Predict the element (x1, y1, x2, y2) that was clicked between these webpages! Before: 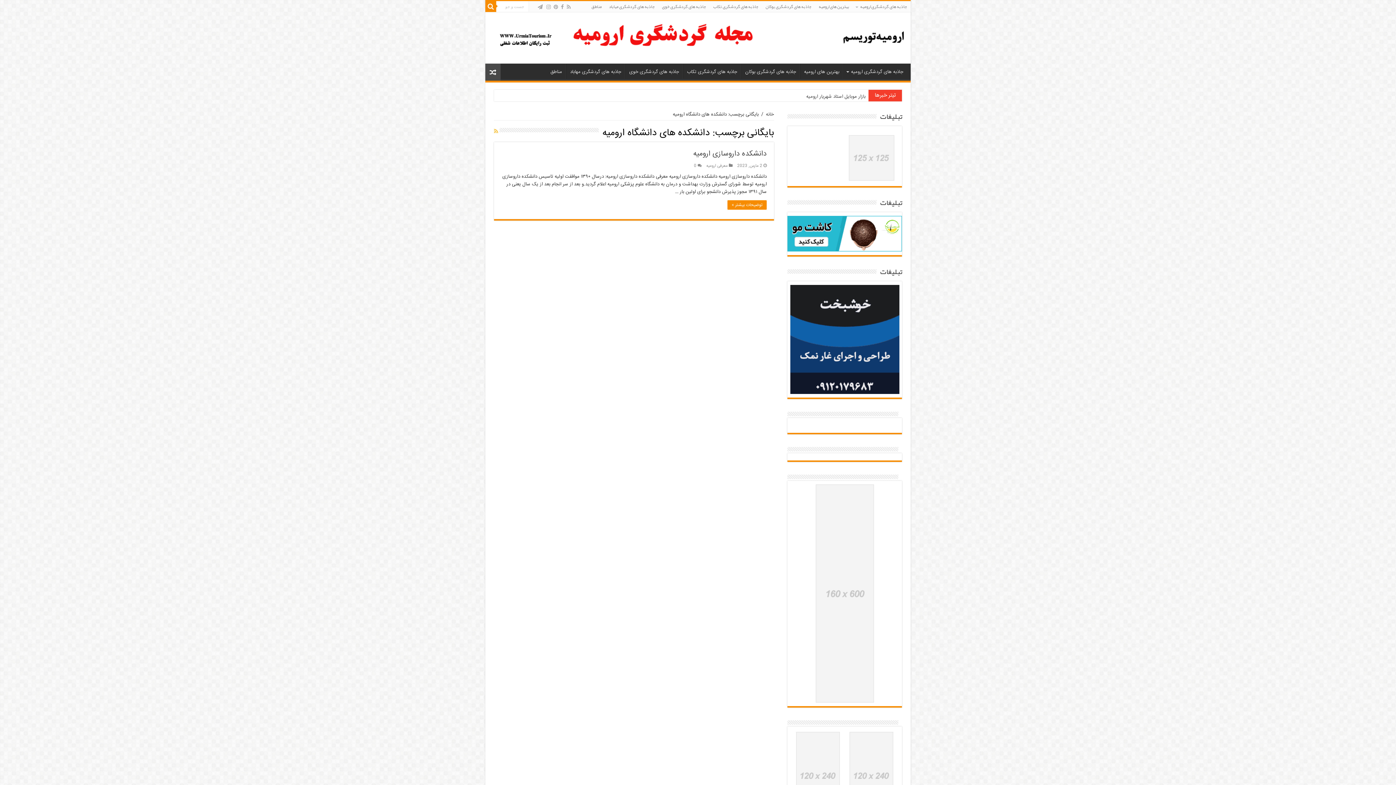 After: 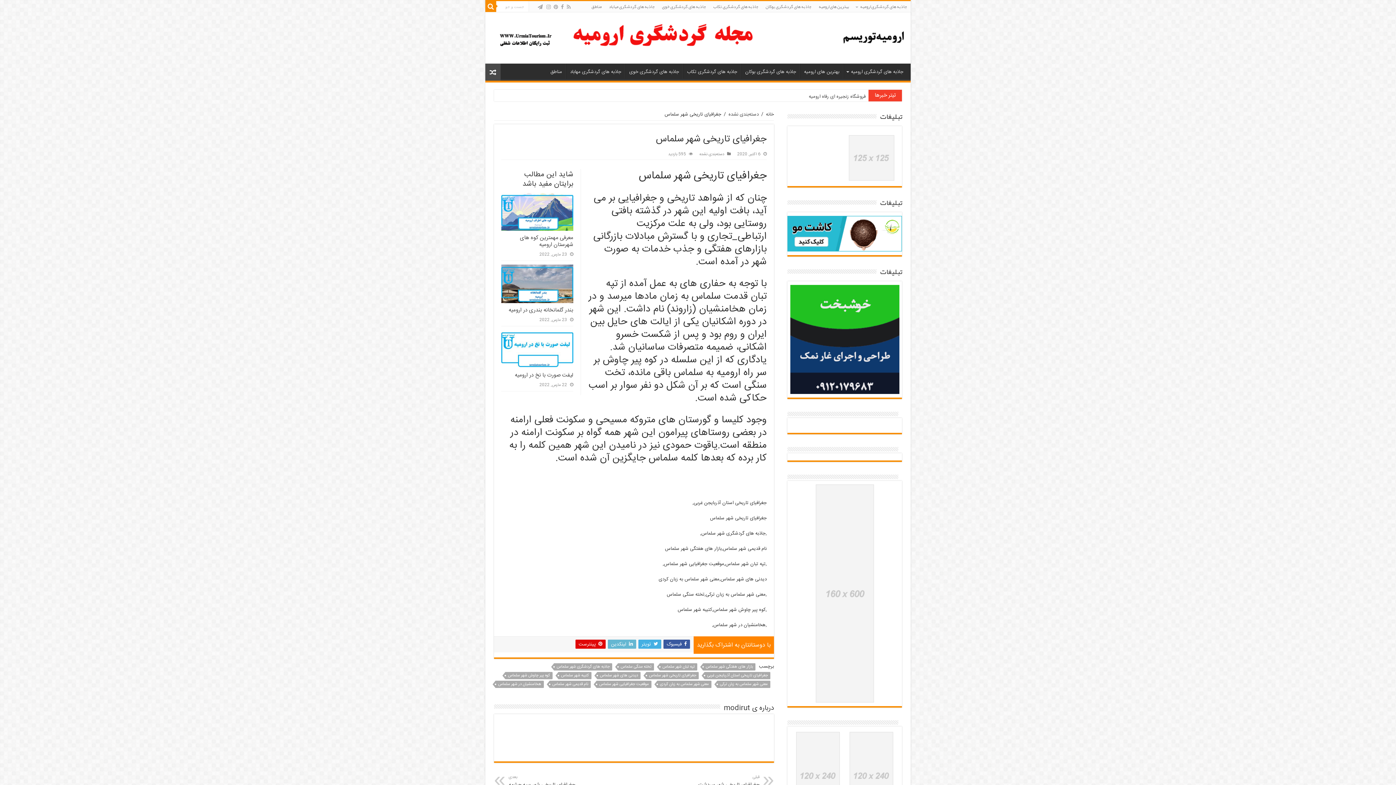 Action: bbox: (485, 63, 500, 80)